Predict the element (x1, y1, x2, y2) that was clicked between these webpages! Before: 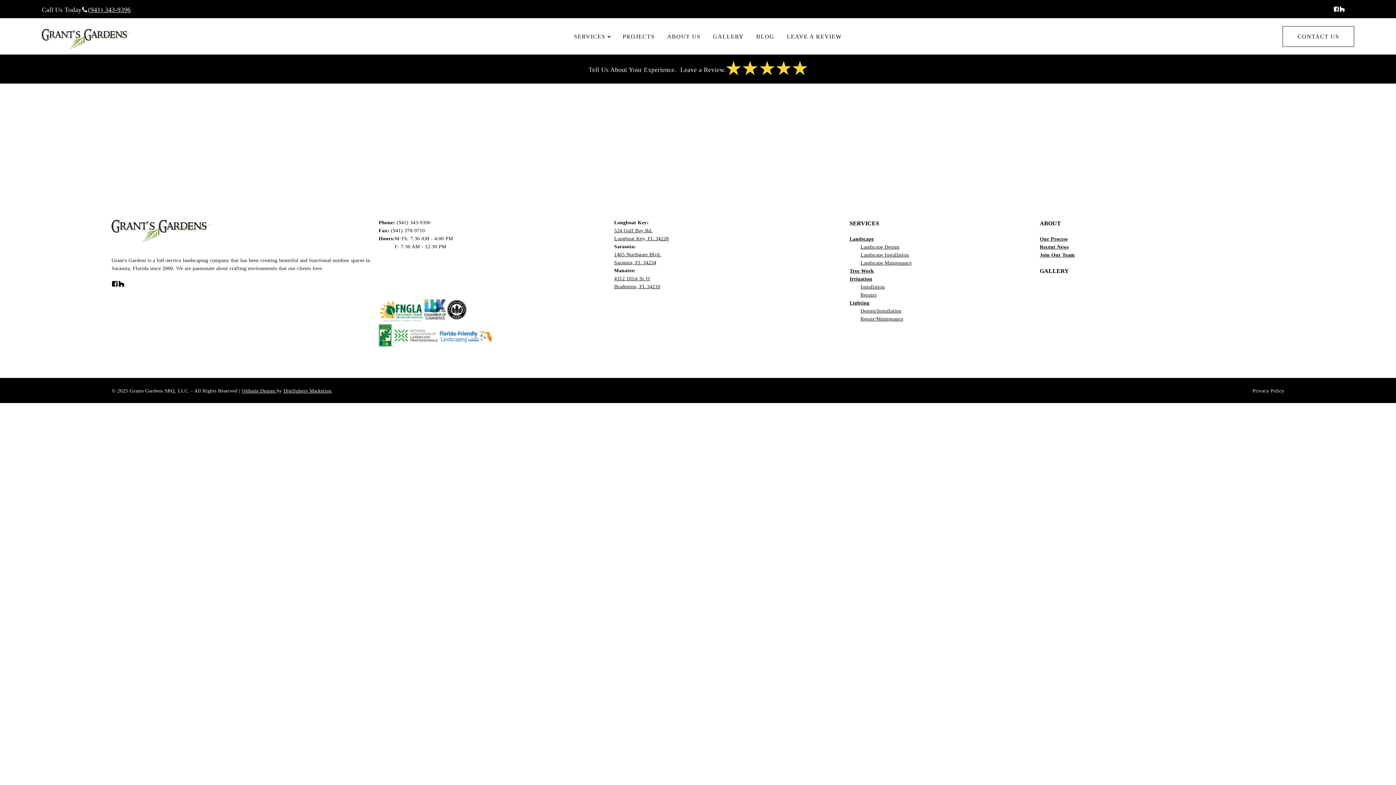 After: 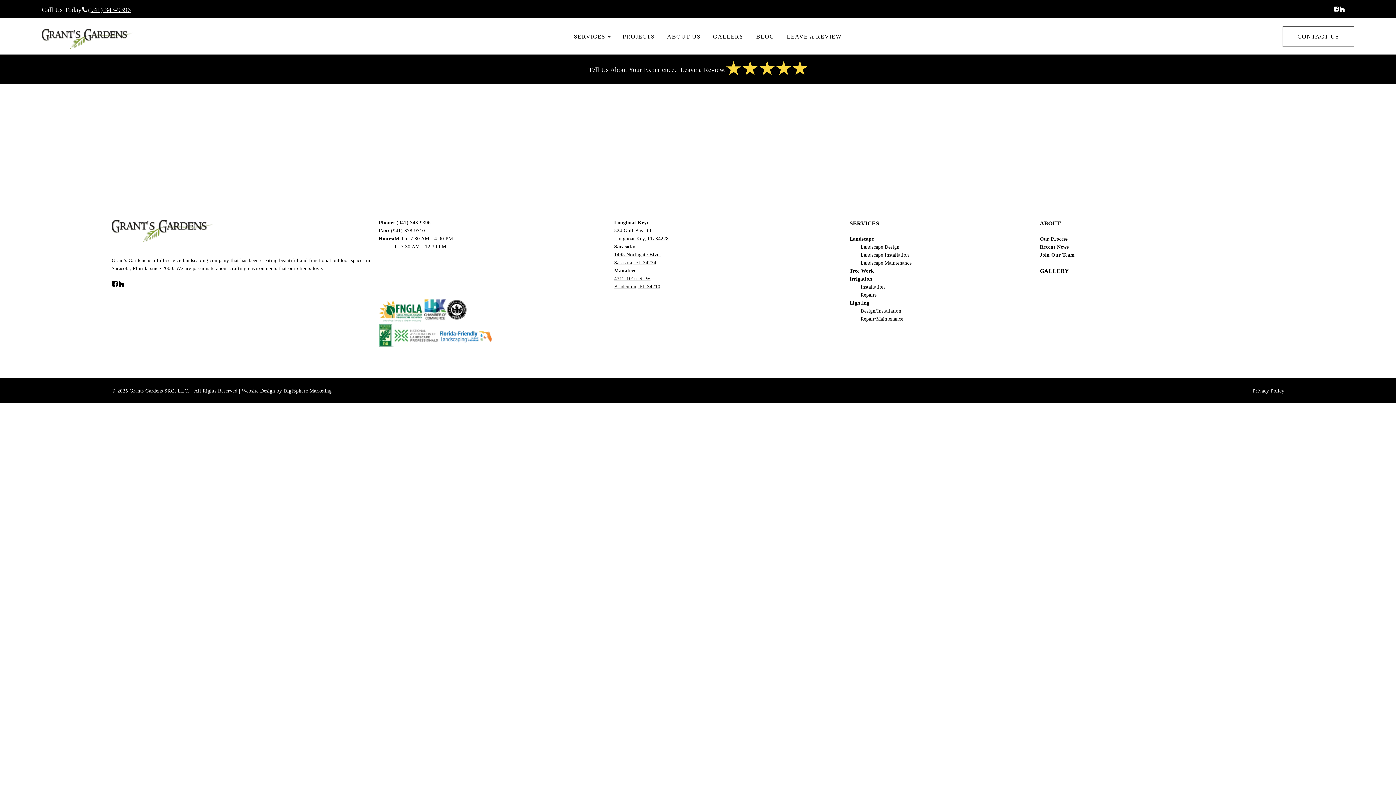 Action: bbox: (395, 218, 430, 226) label:  (941) 343-9396